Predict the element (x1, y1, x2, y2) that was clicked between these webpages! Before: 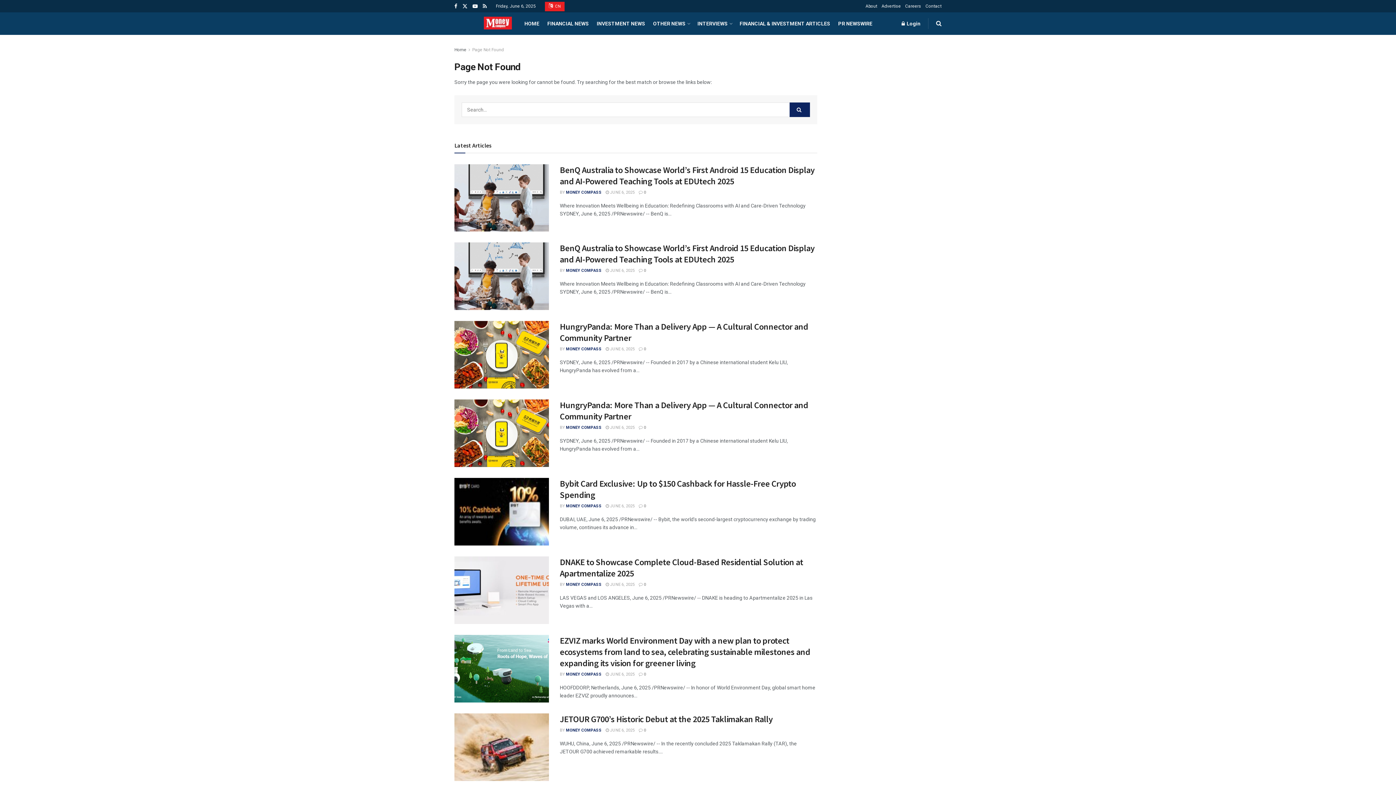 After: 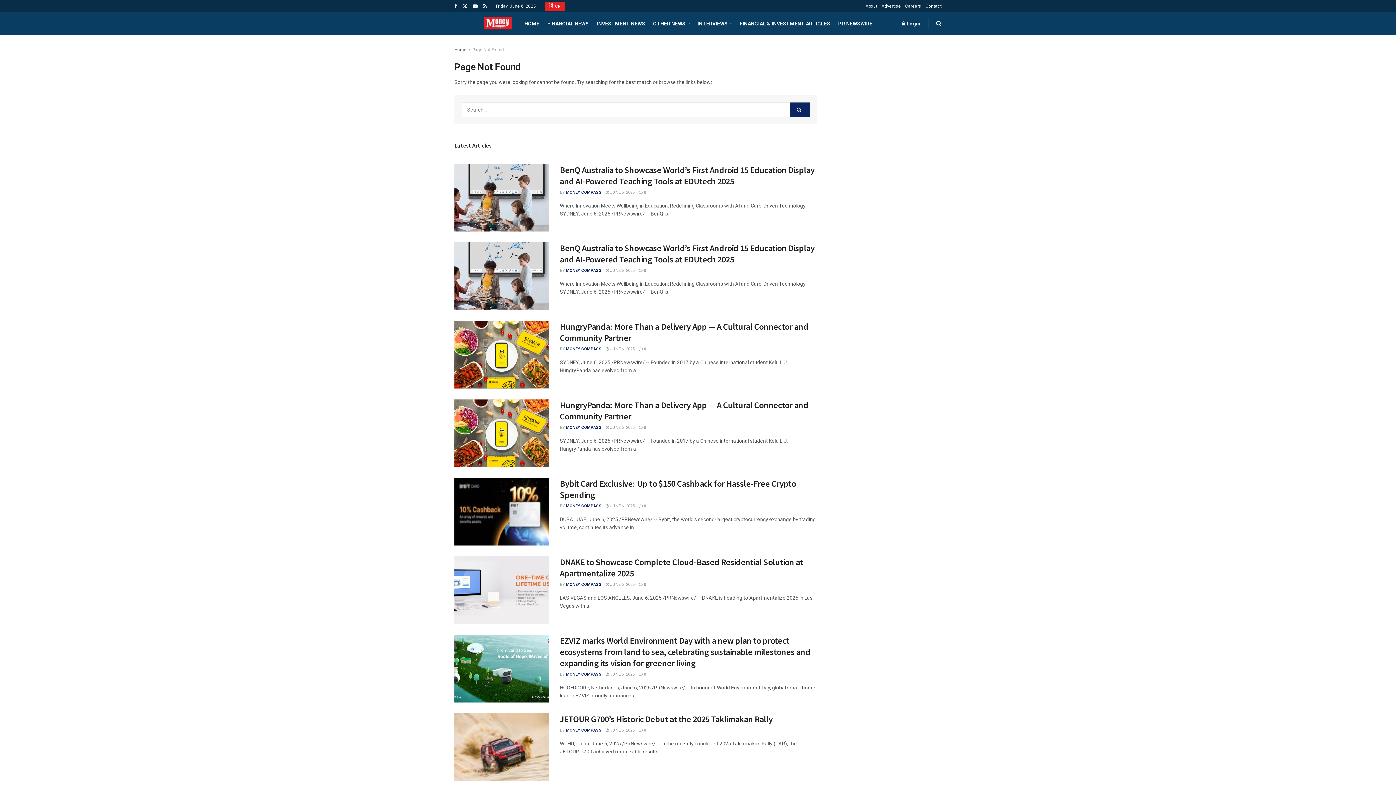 Action: bbox: (472, 47, 504, 52) label: Page Not Found